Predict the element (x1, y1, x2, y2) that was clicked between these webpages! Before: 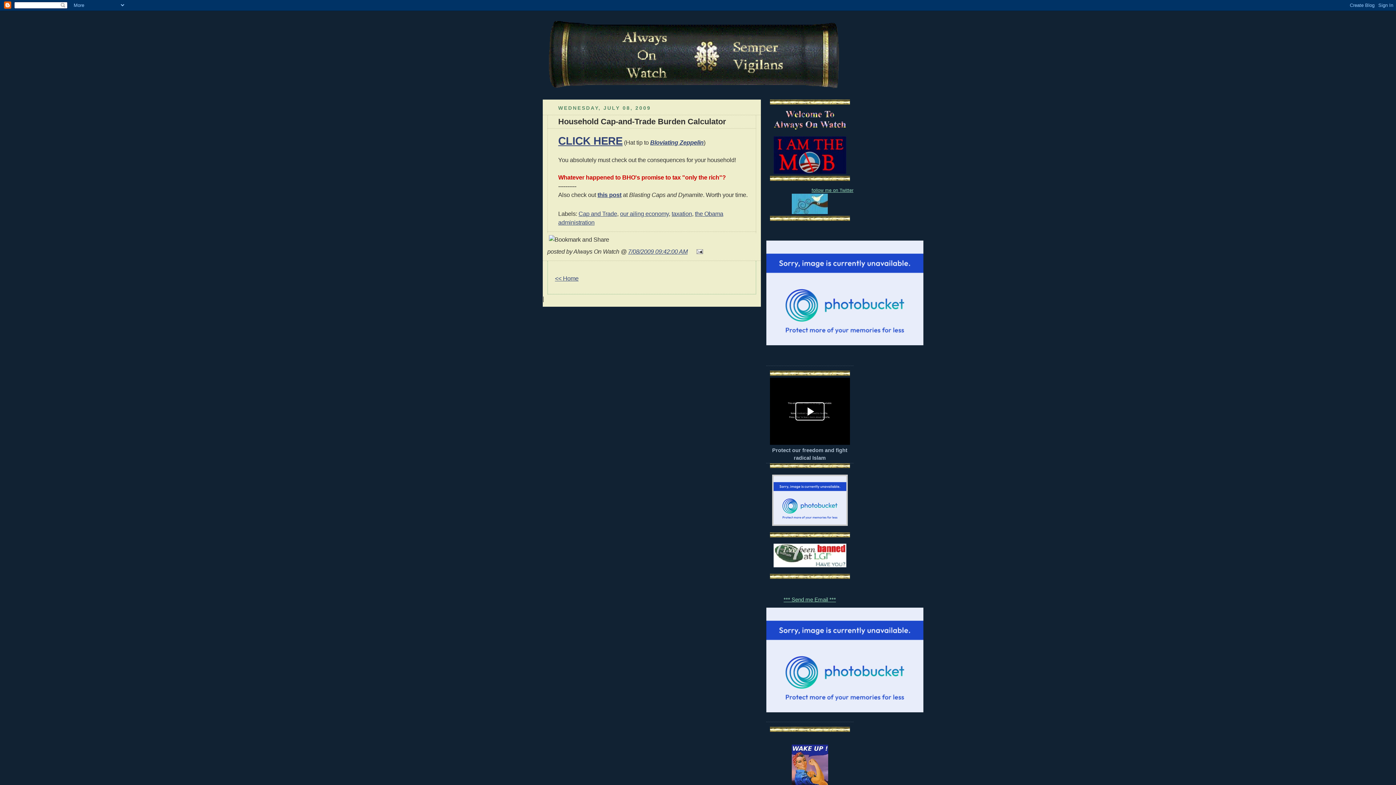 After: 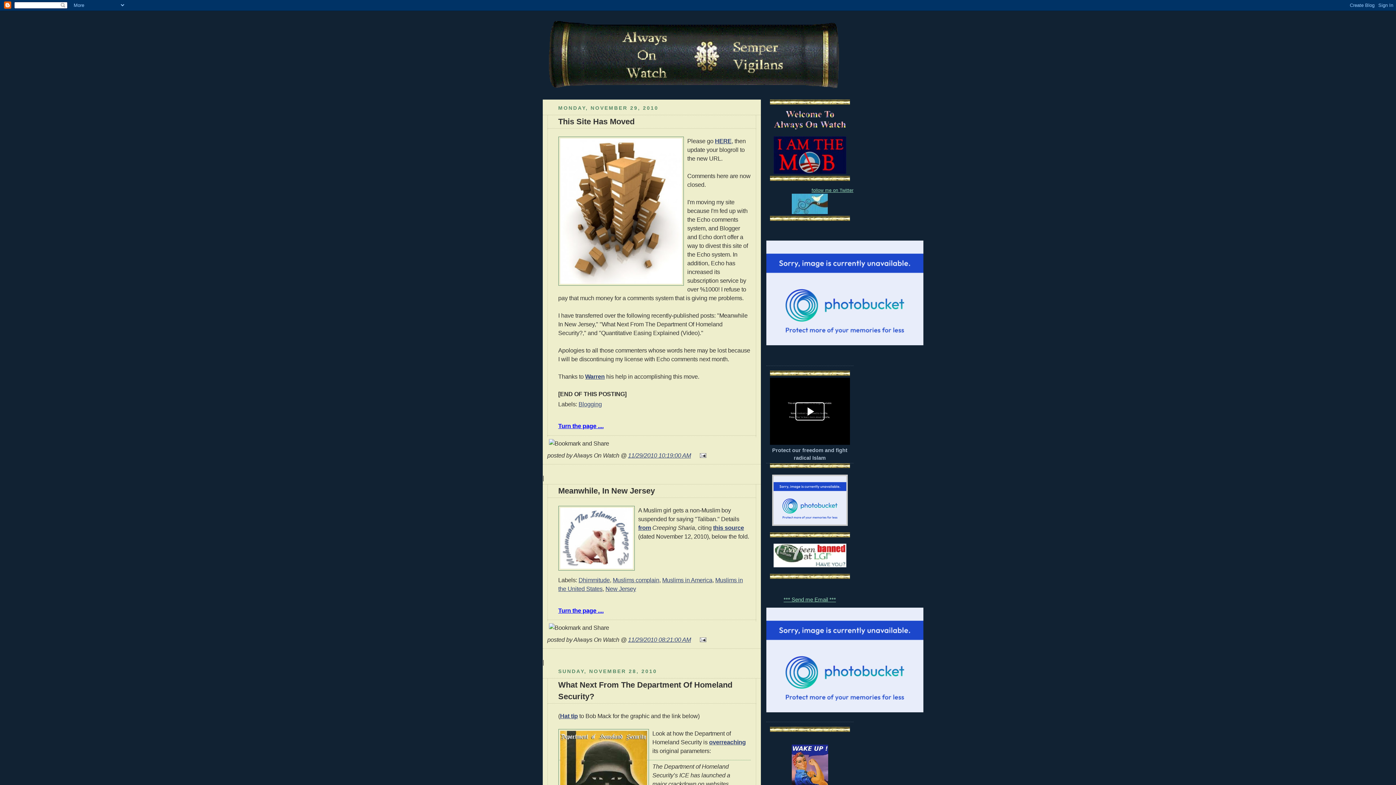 Action: label: << Home bbox: (555, 275, 578, 281)